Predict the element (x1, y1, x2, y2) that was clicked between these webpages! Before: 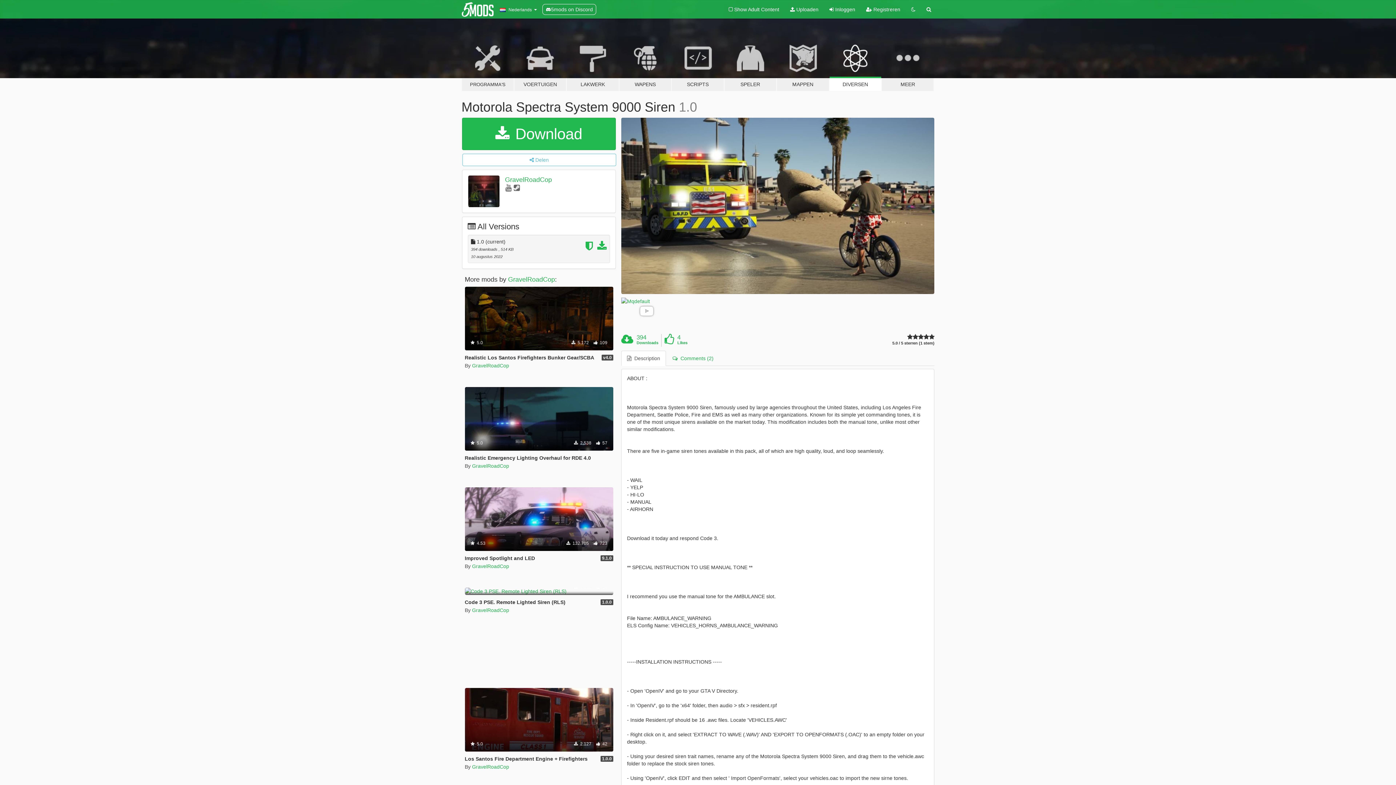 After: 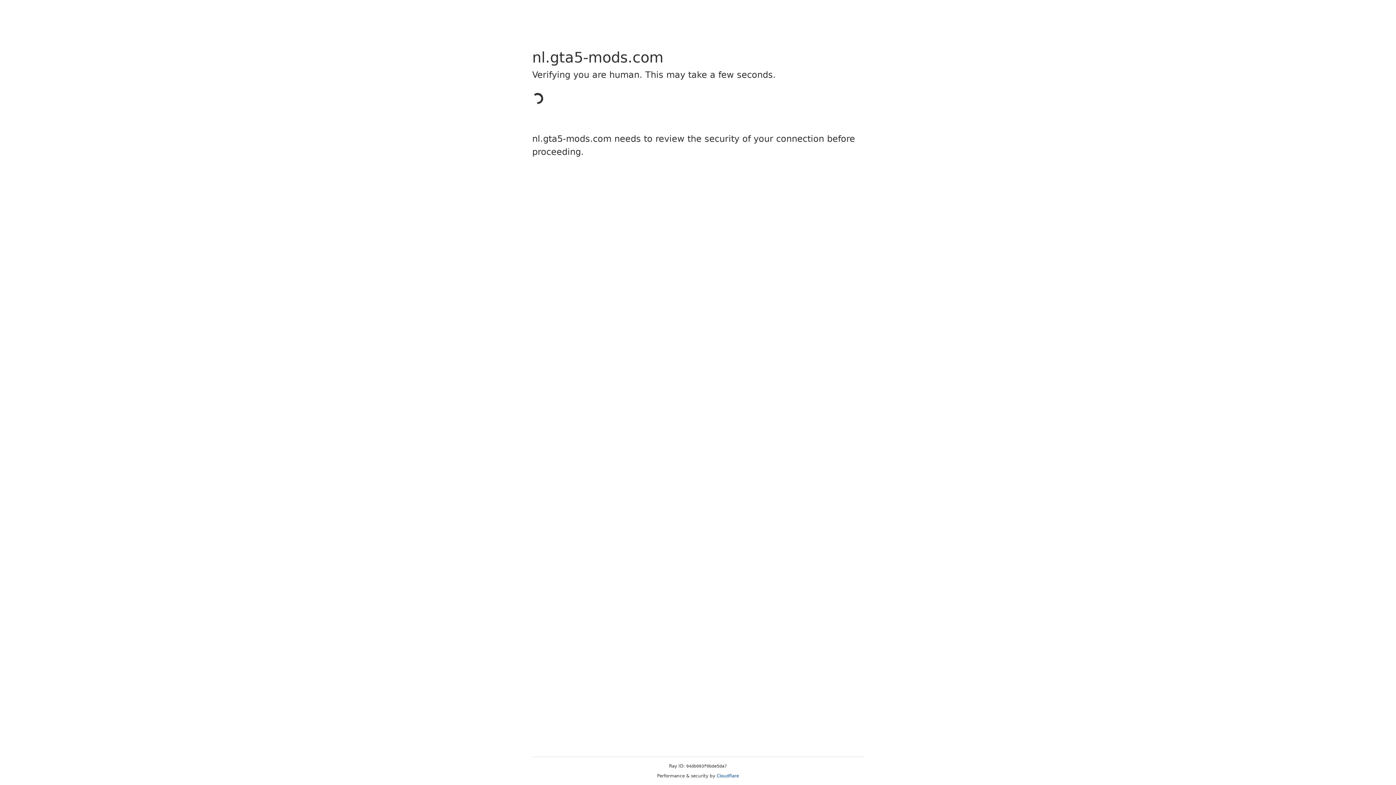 Action: label:  Uploaden bbox: (784, 0, 824, 18)